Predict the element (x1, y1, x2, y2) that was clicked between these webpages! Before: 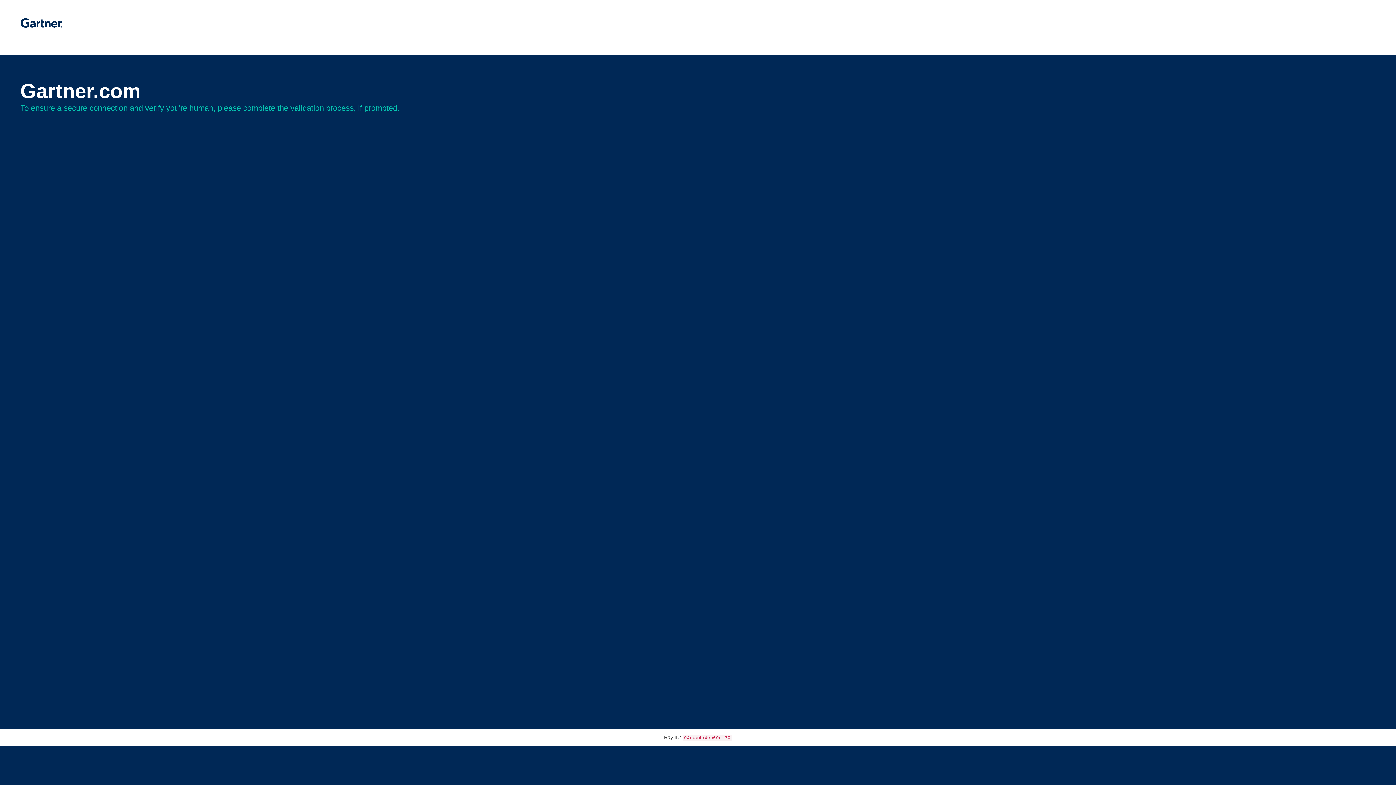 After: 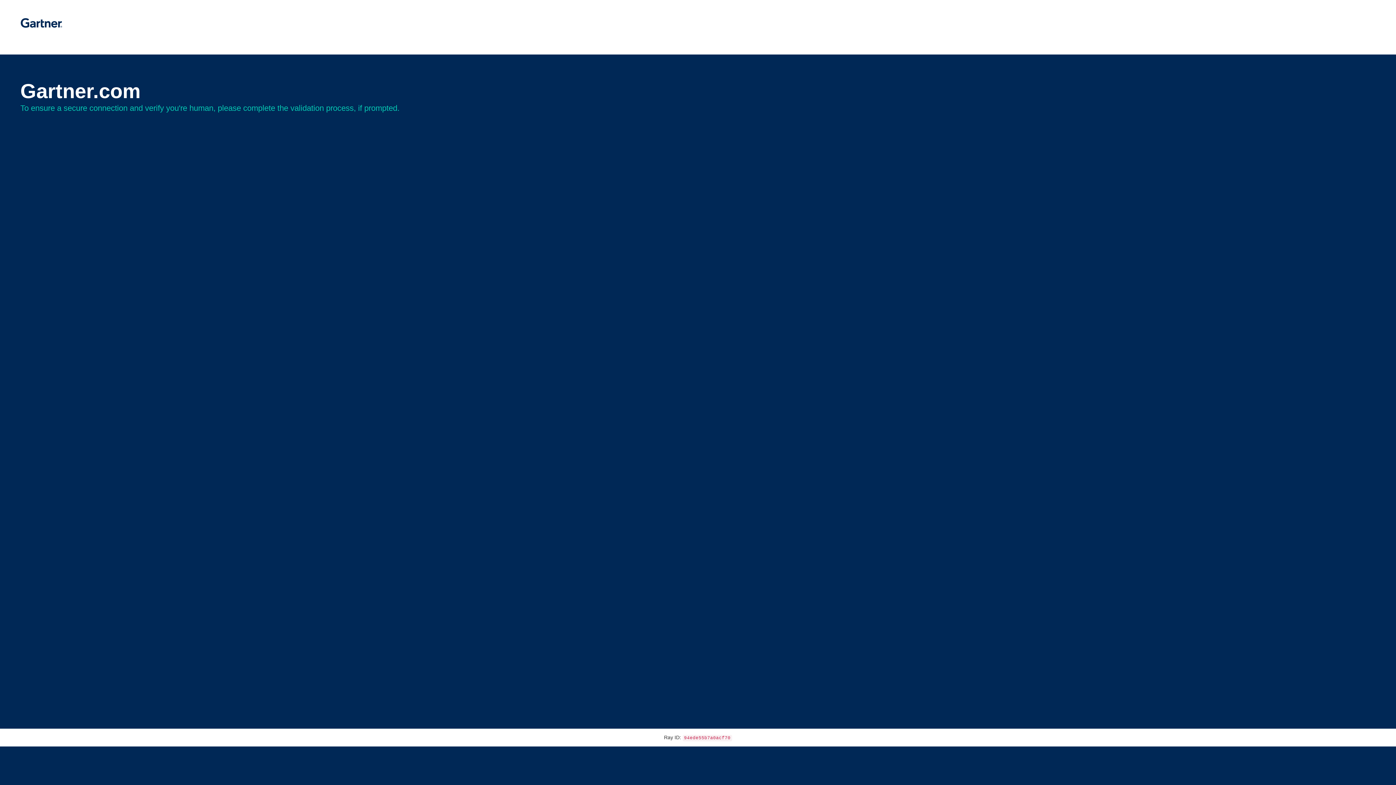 Action: bbox: (20, 30, 62, 35)